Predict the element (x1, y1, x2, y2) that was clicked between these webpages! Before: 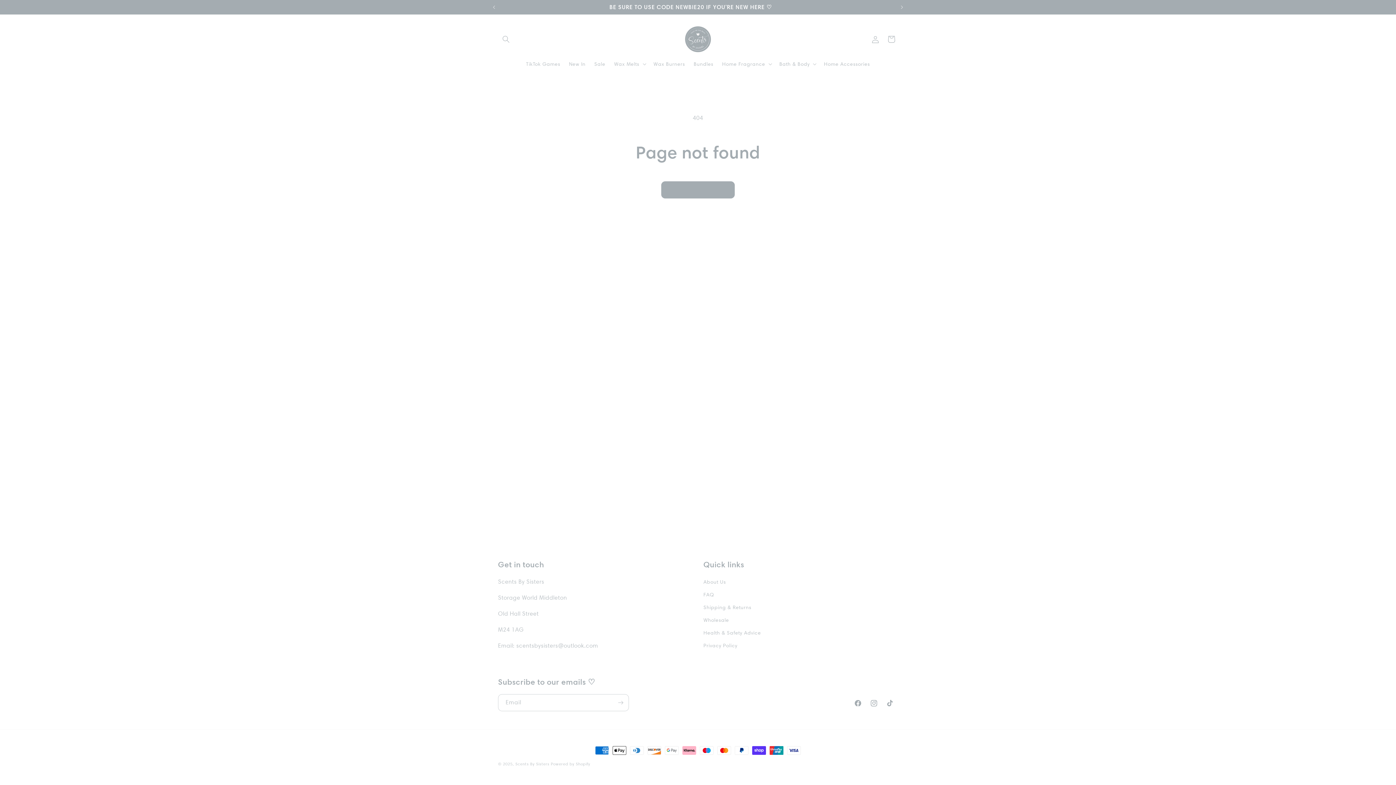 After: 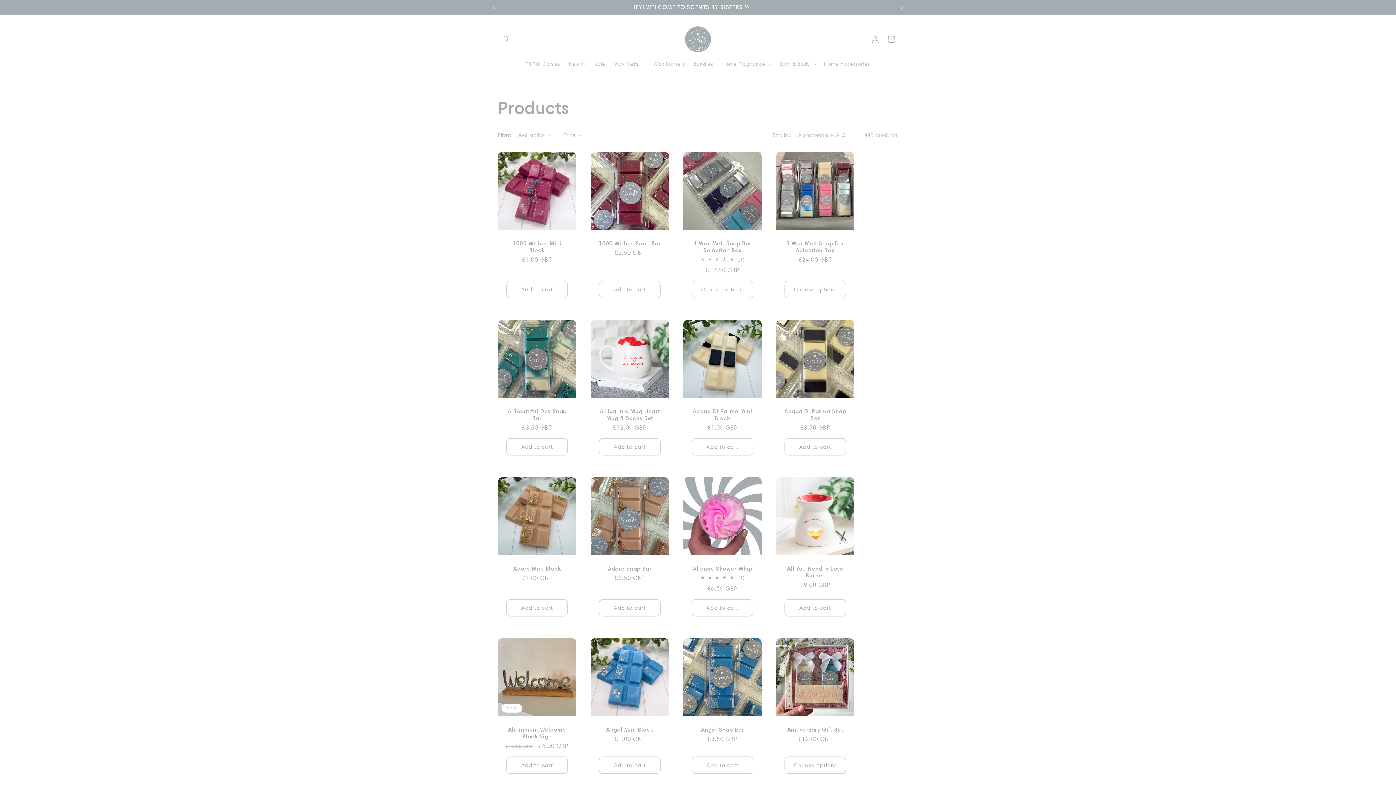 Action: bbox: (661, 181, 734, 198) label: Continue shopping